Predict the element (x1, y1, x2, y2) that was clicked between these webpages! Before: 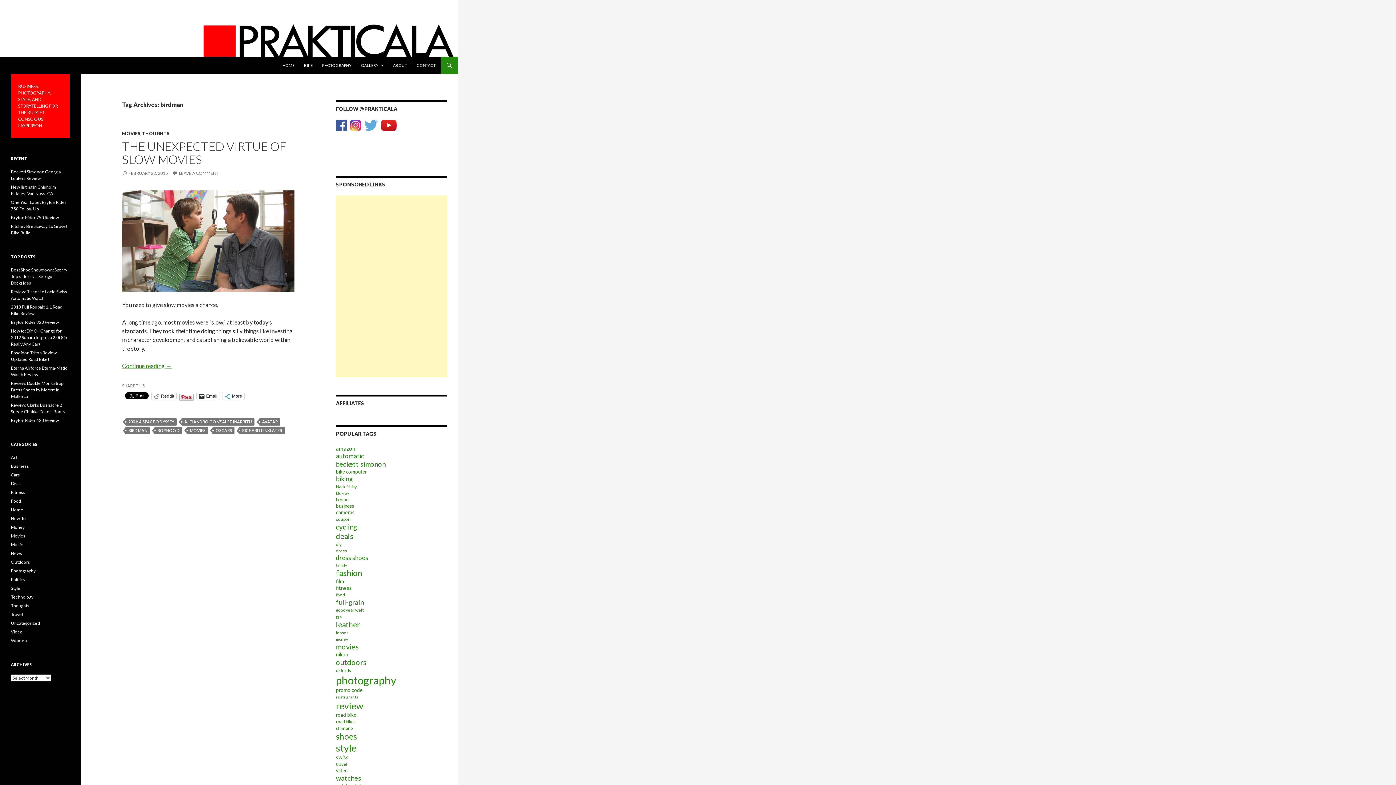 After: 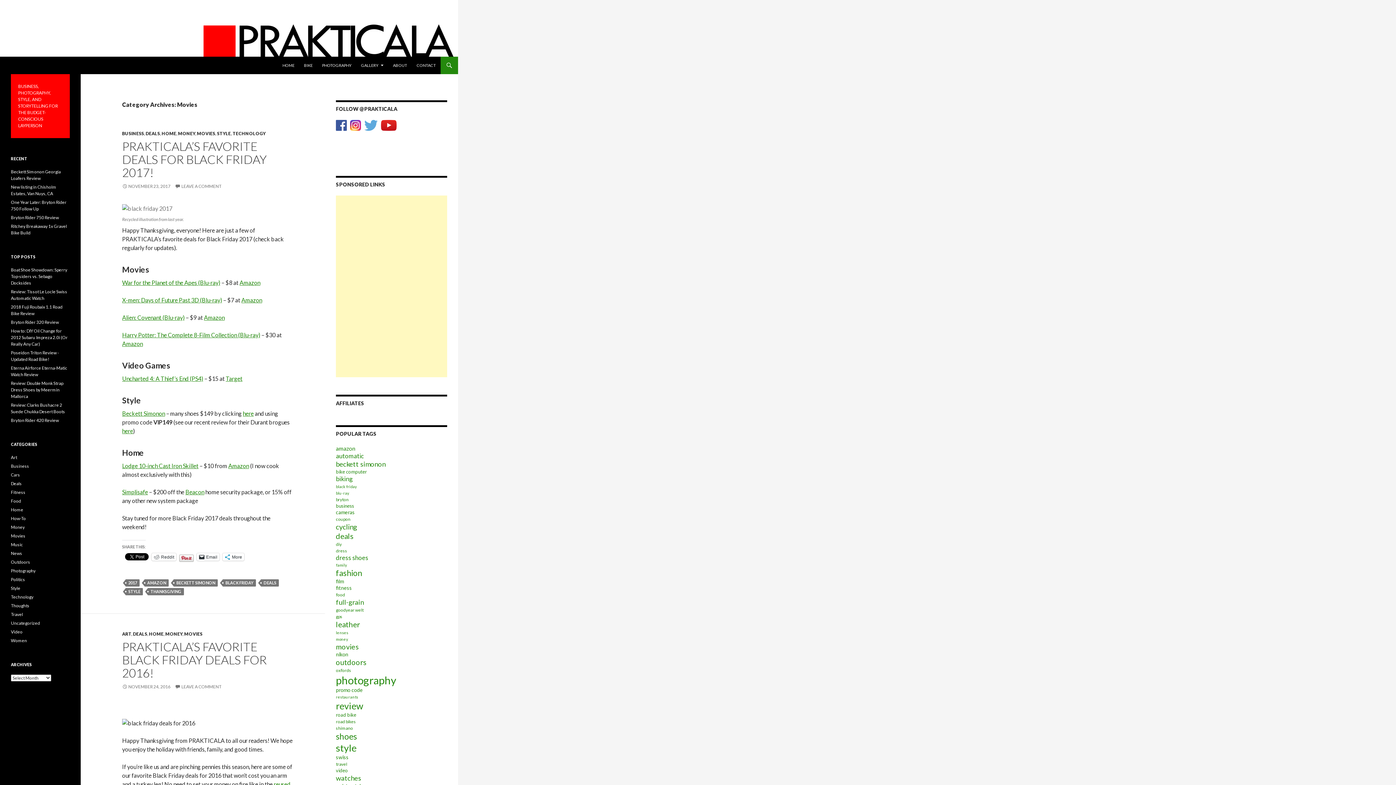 Action: label: Movies bbox: (10, 533, 25, 538)